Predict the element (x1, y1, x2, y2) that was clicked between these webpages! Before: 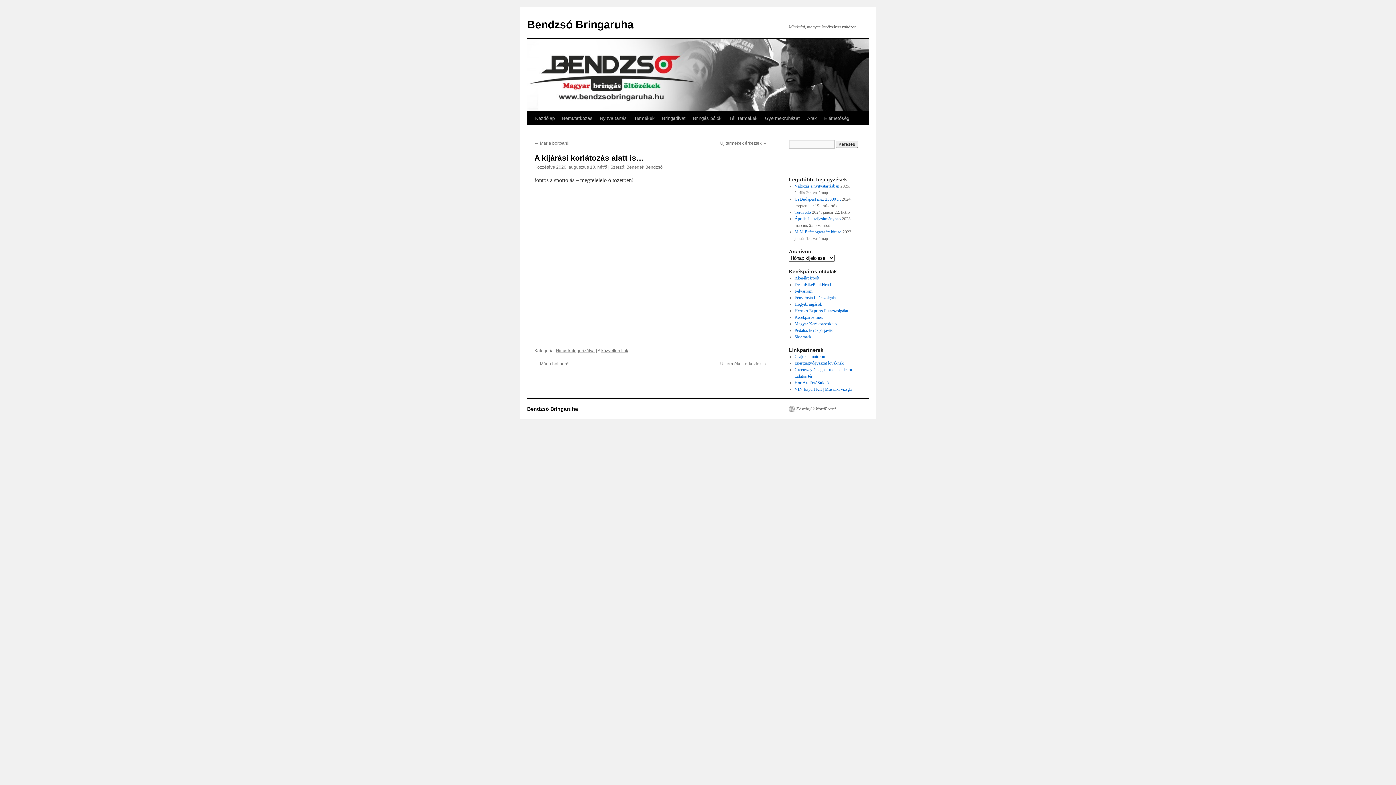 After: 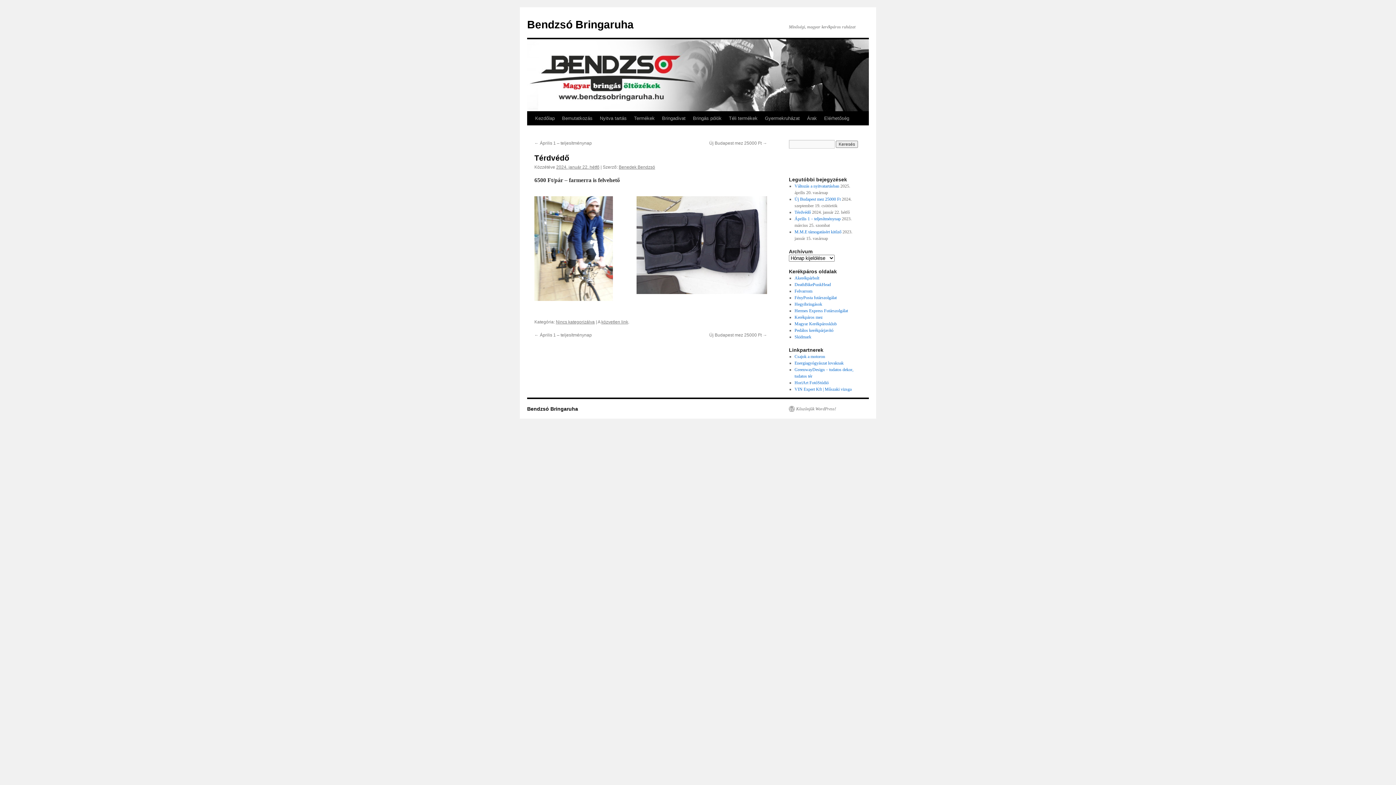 Action: label: Térdvédő bbox: (794, 209, 811, 214)